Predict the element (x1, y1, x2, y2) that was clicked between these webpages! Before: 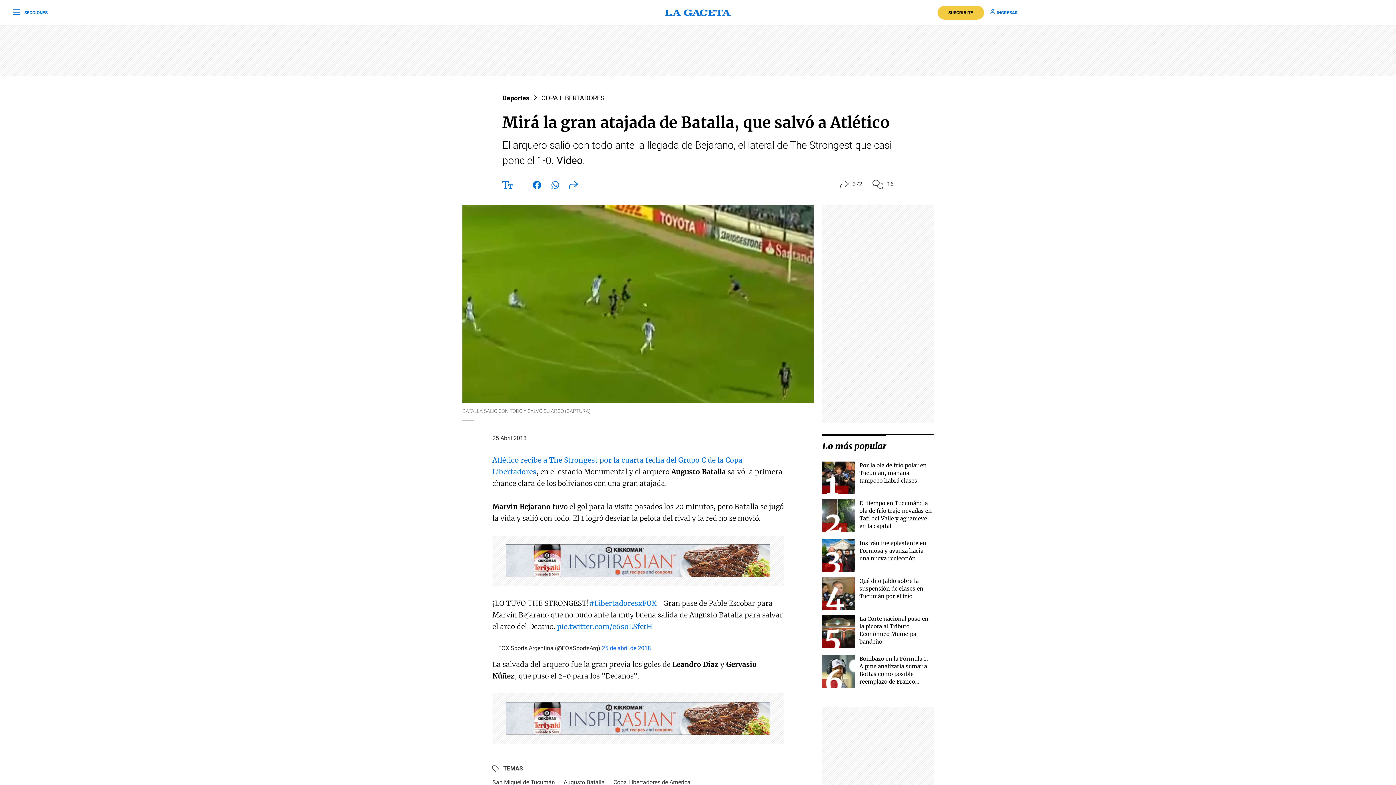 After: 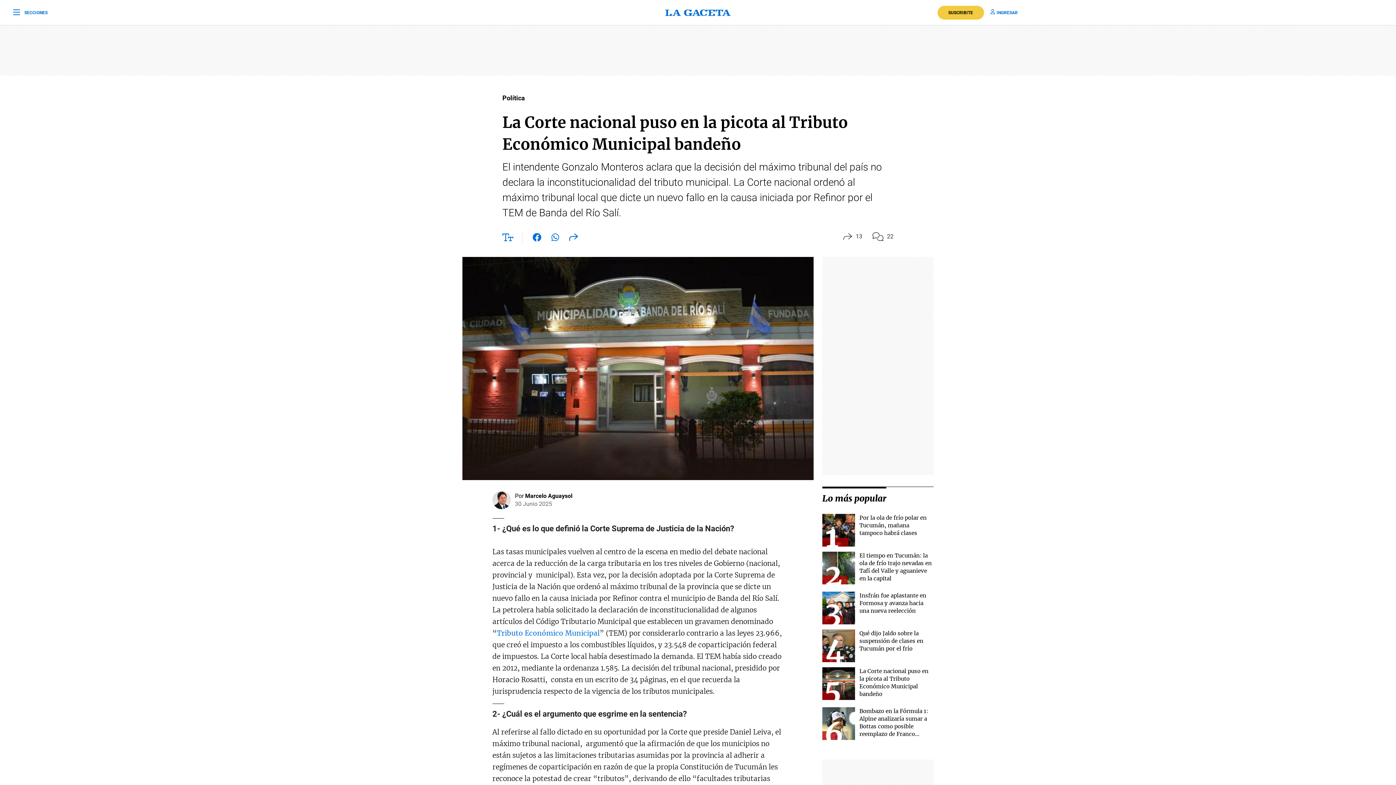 Action: bbox: (822, 615, 855, 648)